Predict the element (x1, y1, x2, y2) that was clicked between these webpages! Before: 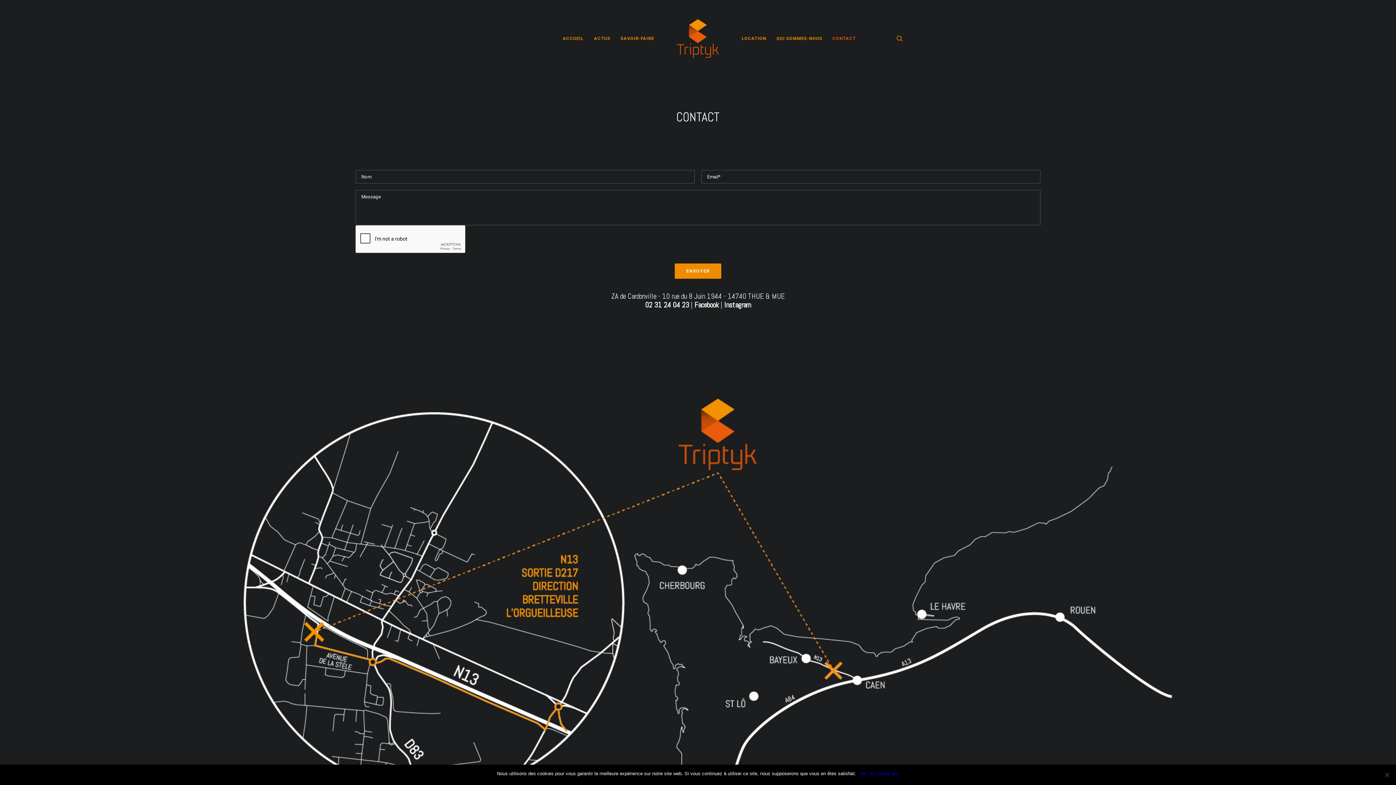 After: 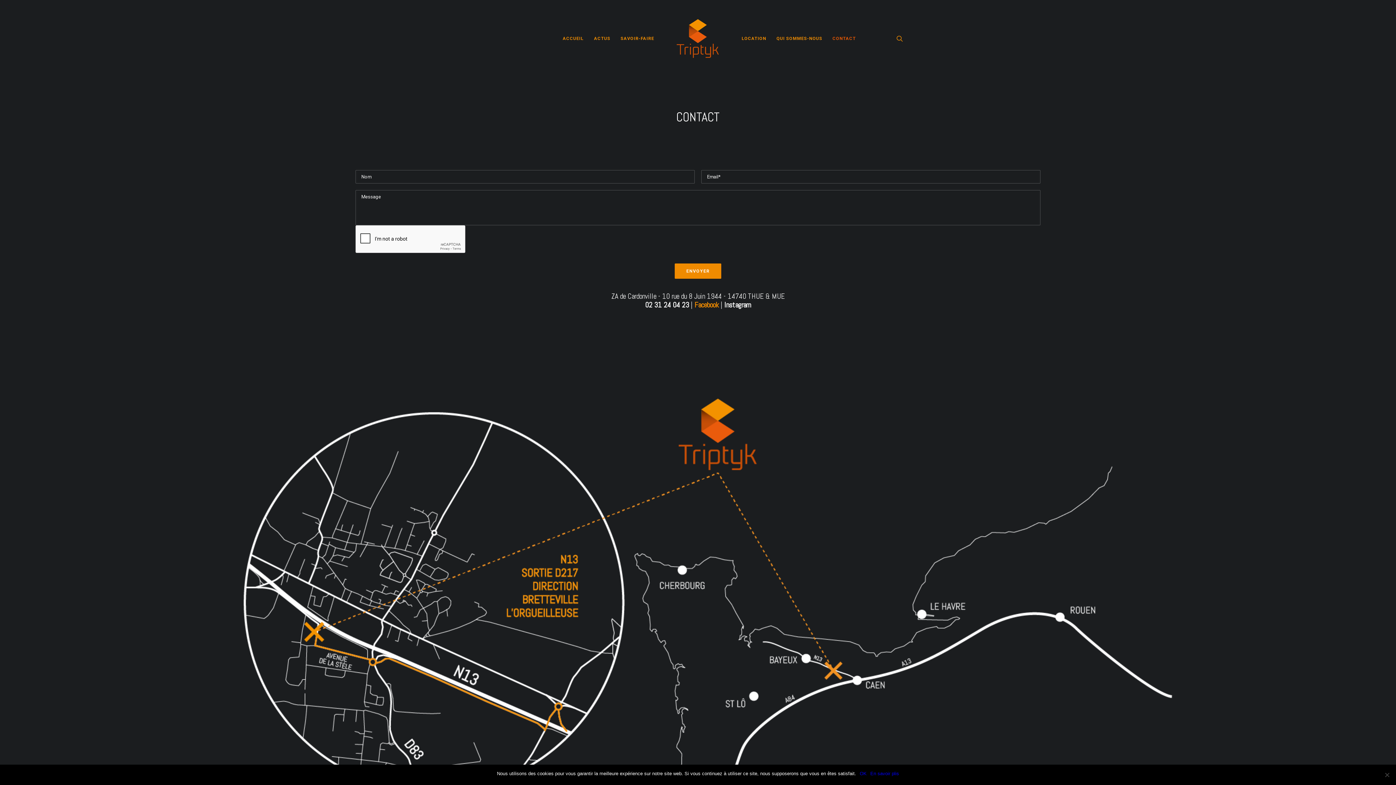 Action: label: Facebook bbox: (694, 300, 719, 309)